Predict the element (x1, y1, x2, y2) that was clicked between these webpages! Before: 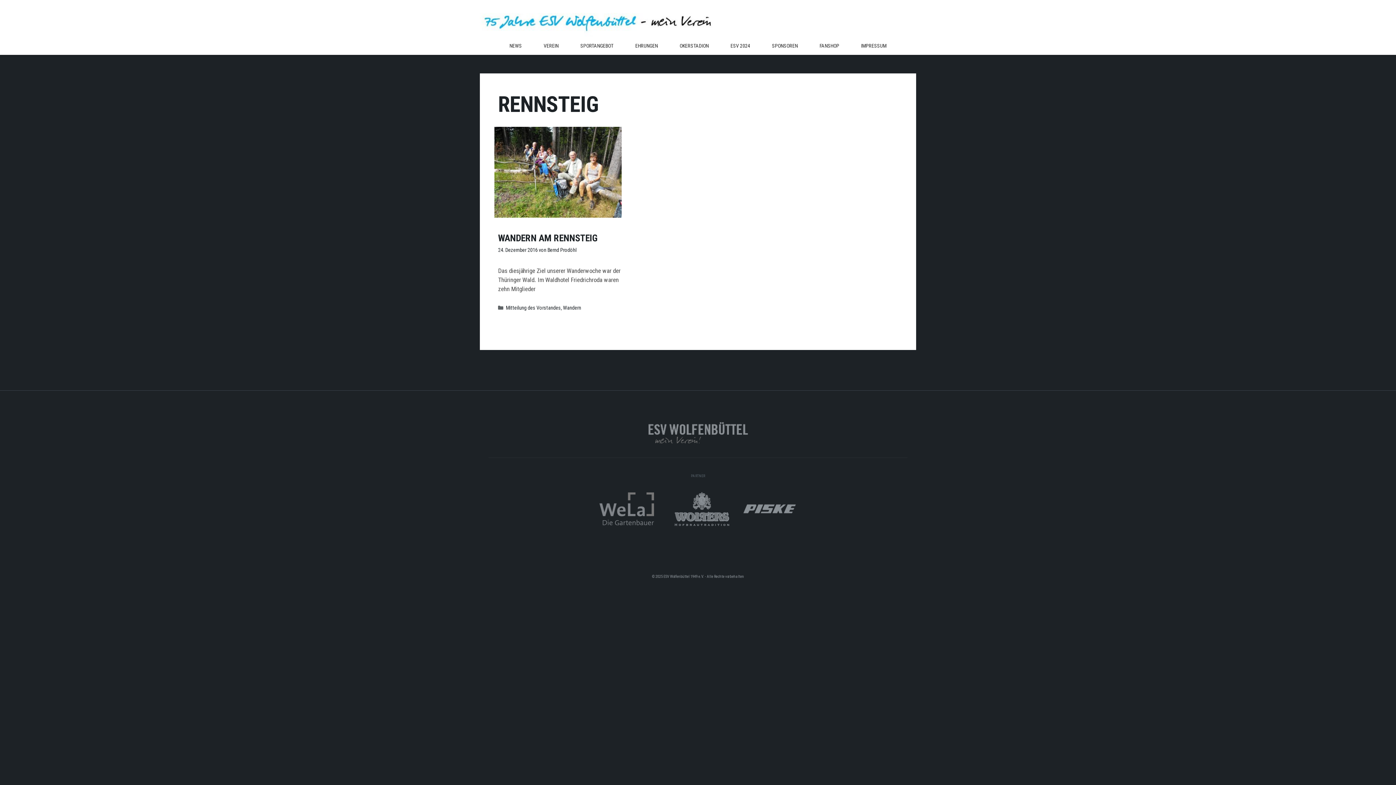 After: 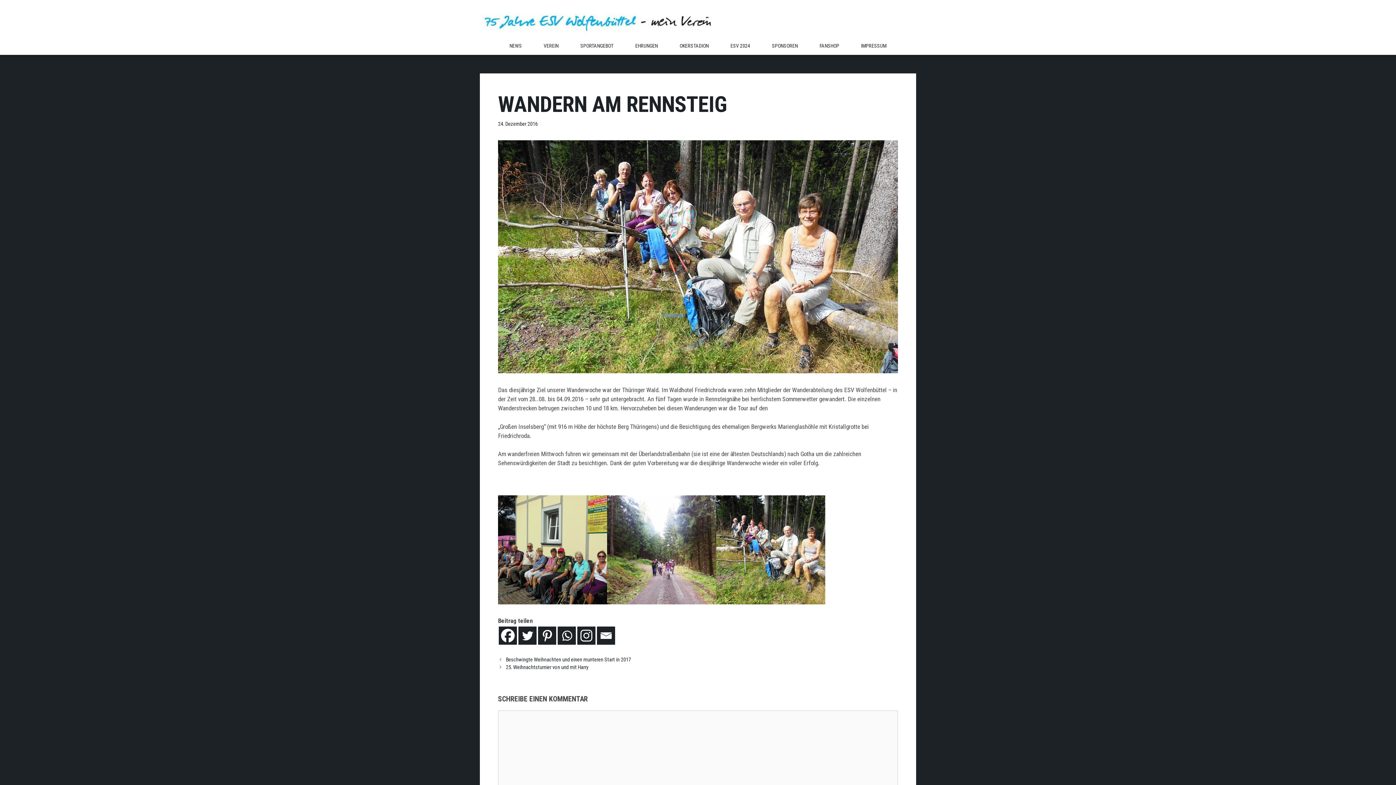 Action: bbox: (498, 232, 597, 243) label: WANDERN AM RENNSTEIG